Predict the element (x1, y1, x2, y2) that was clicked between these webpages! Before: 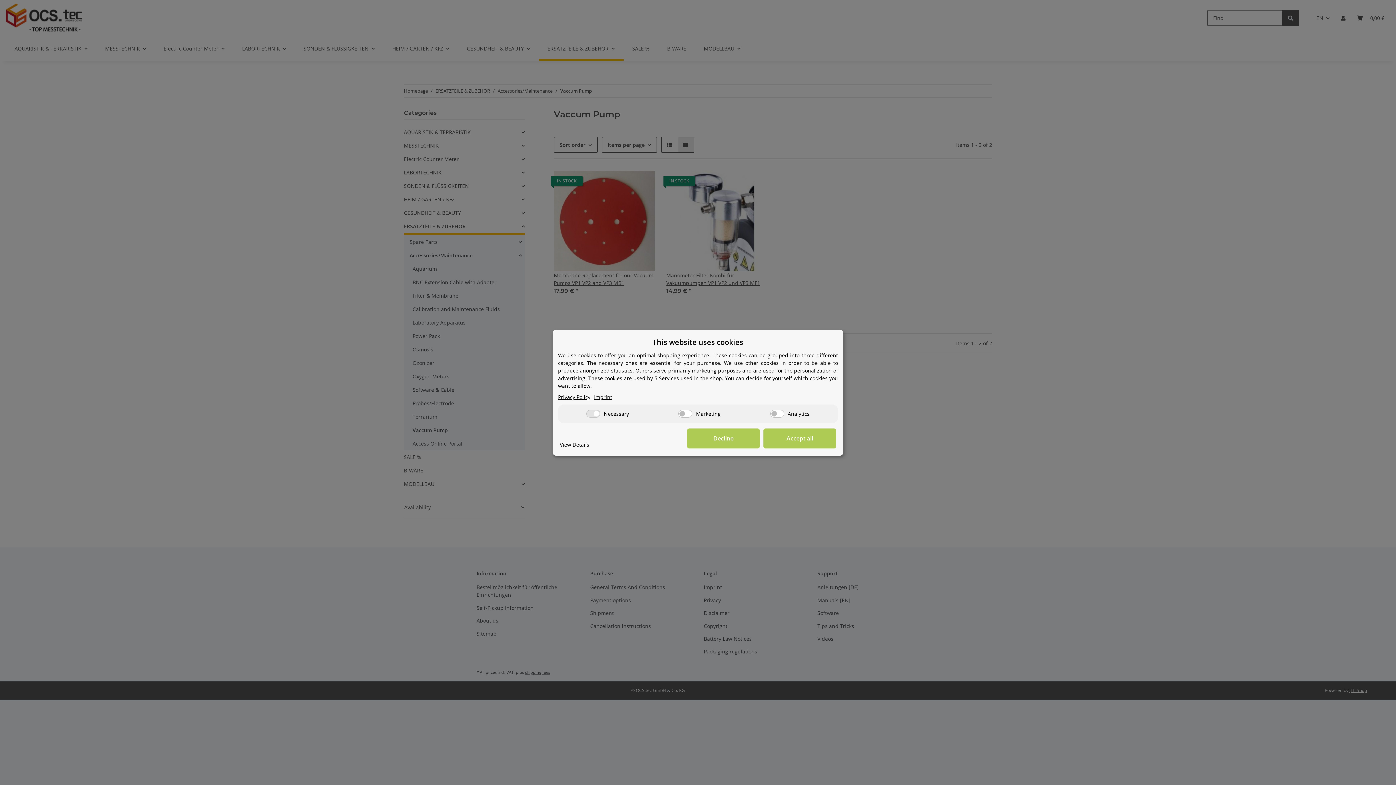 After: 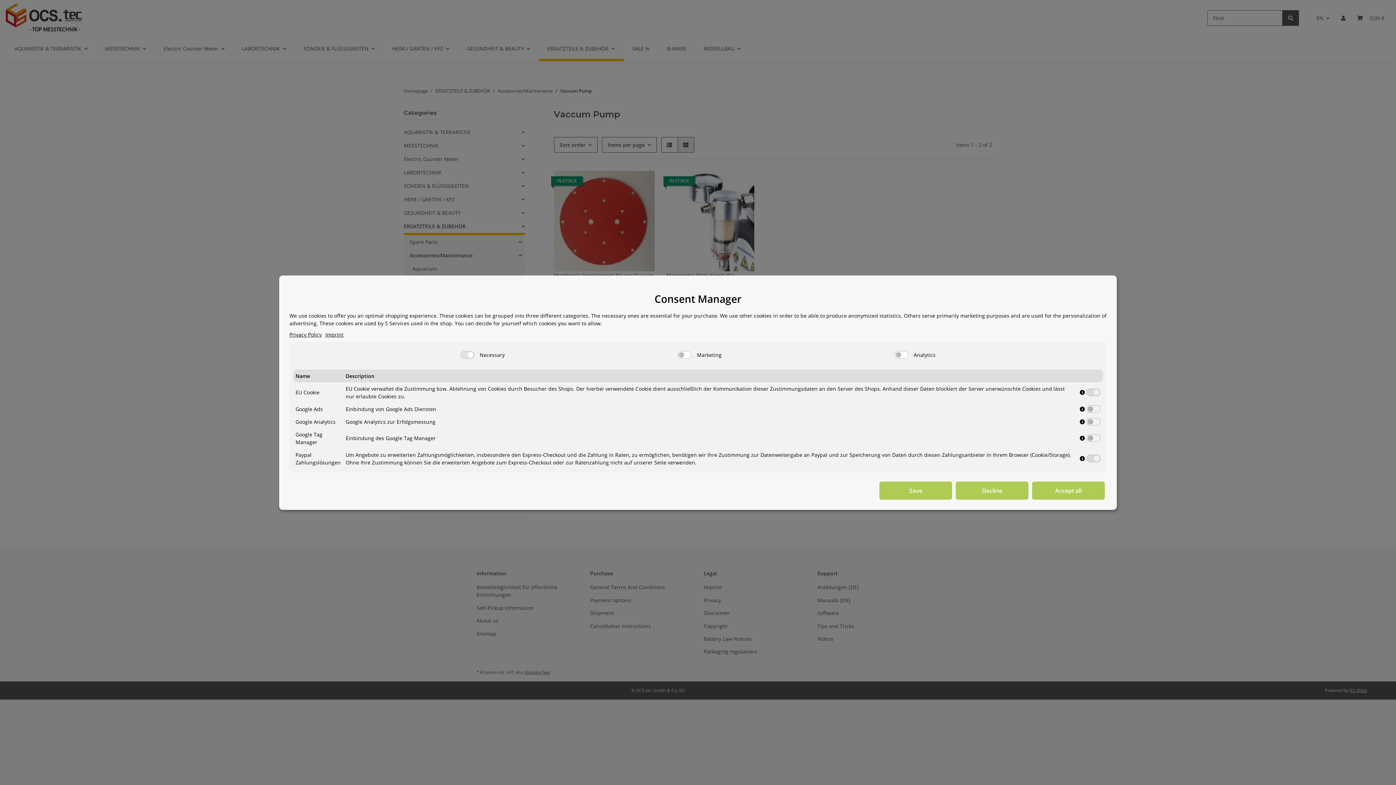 Action: label: View Details bbox: (560, 440, 589, 448)